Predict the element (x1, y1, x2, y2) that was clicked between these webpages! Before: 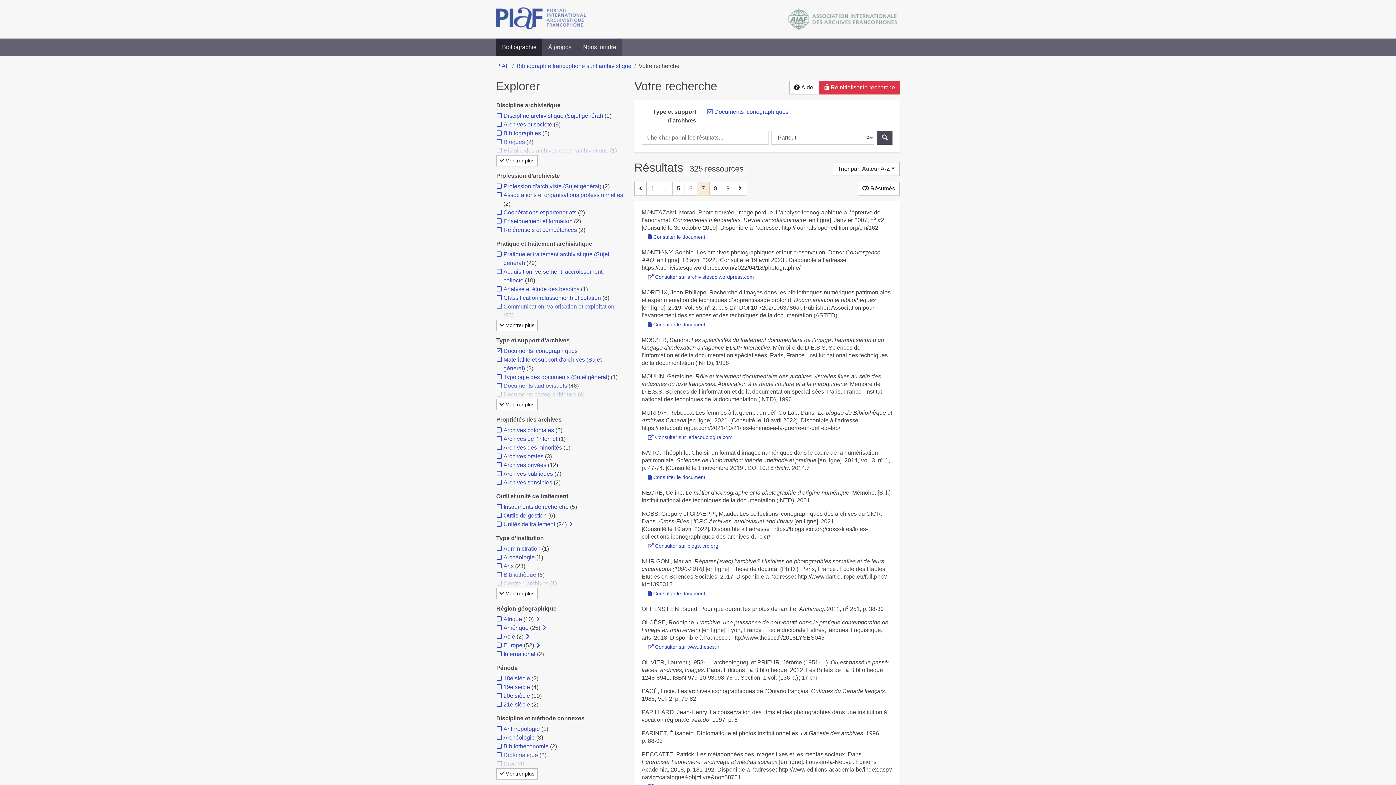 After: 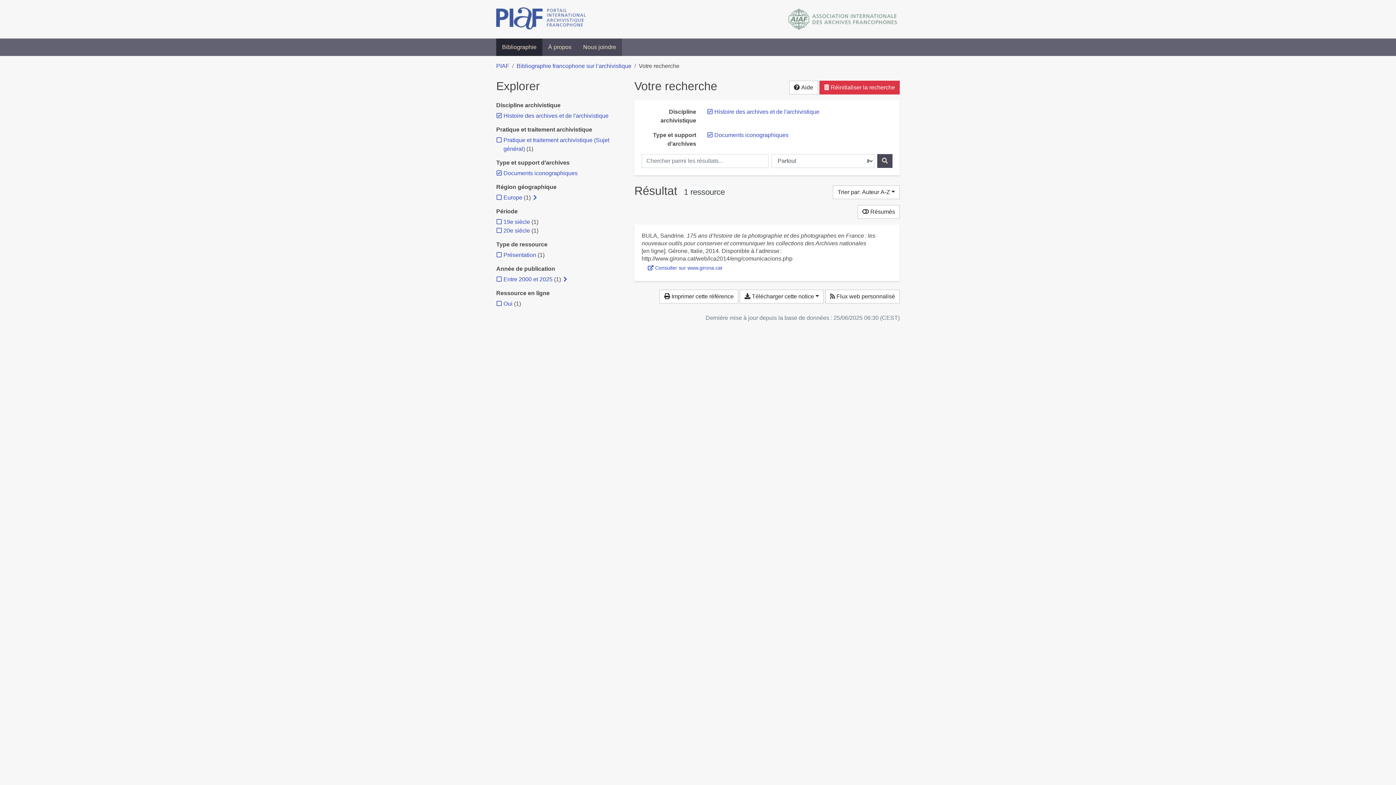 Action: bbox: (503, 147, 608, 153) label: Ajouter le filtre 'Histoire des archives et de l'archivistique'